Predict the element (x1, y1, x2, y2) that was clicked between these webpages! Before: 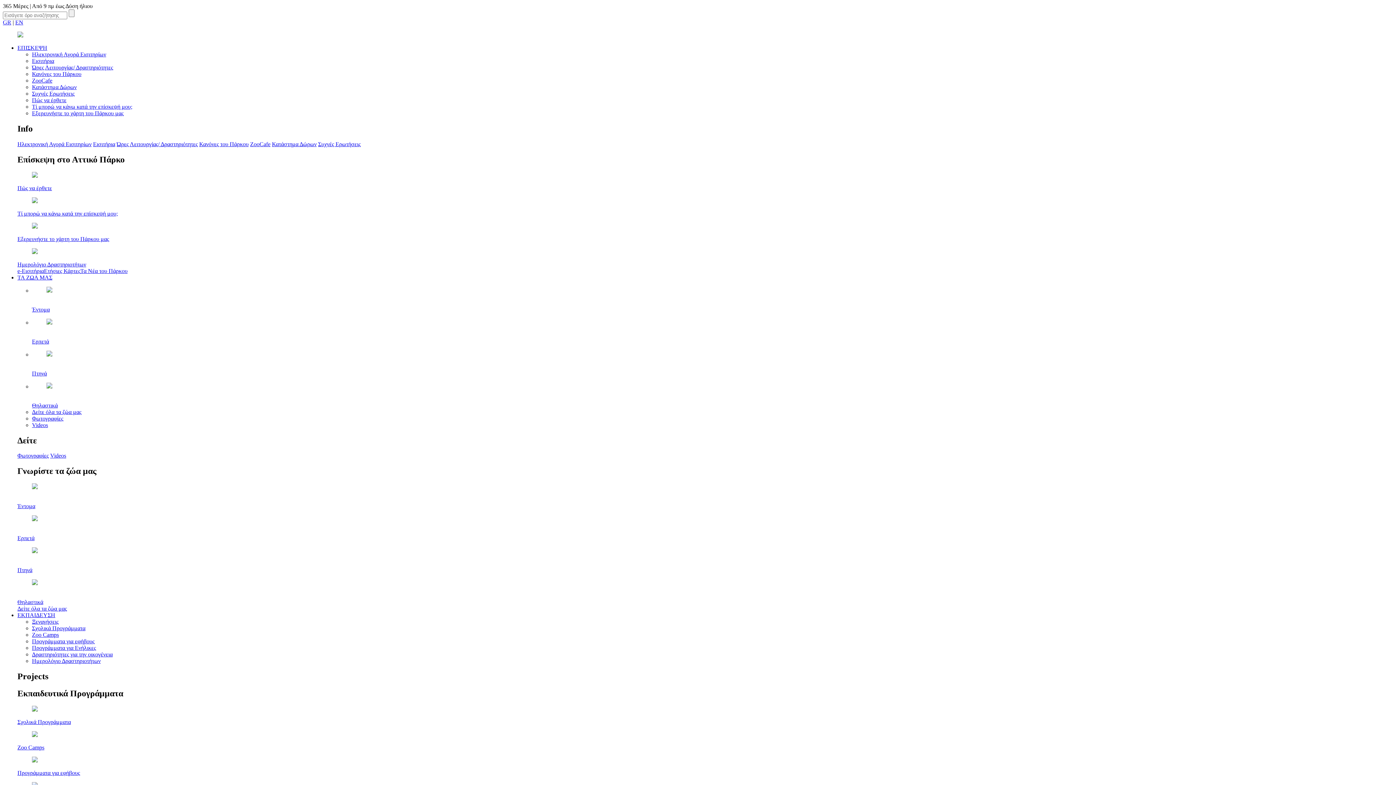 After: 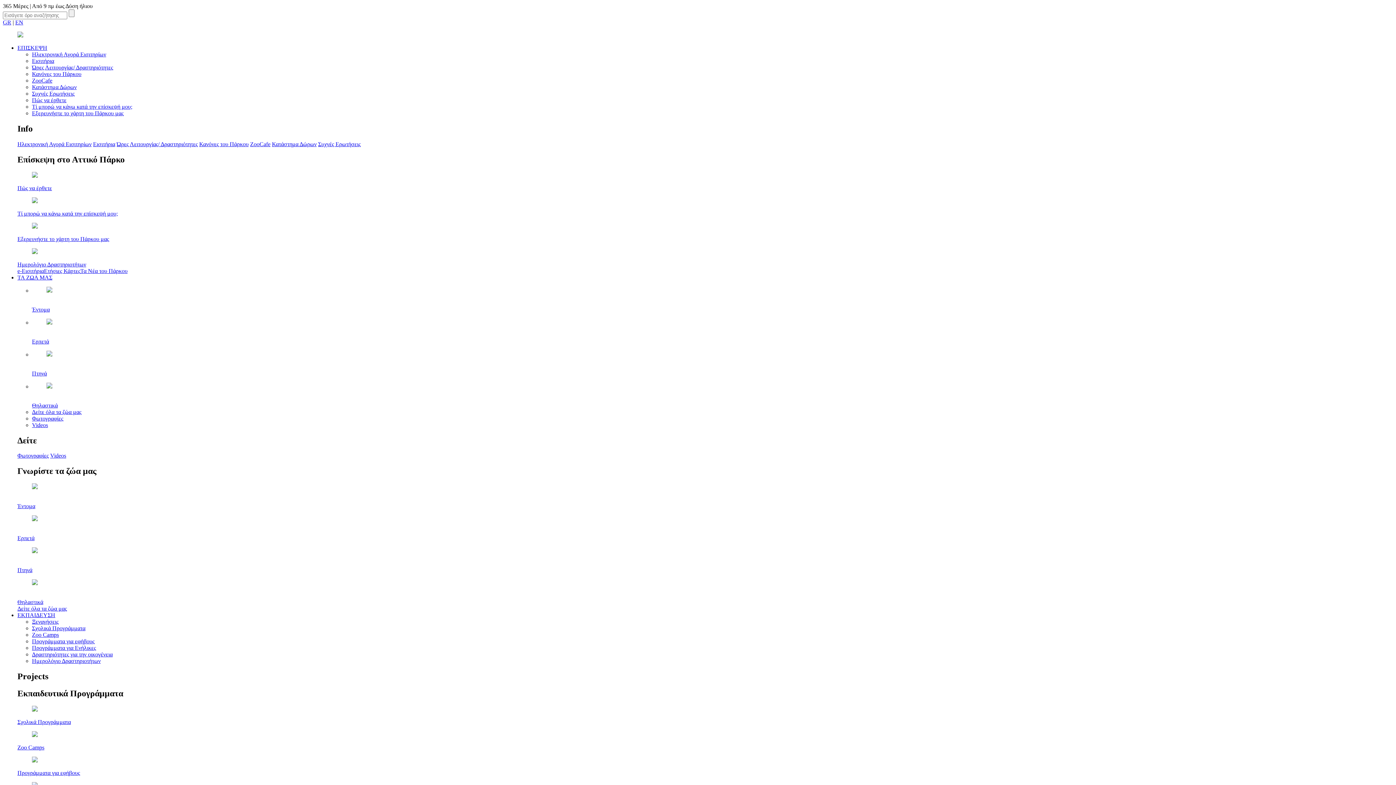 Action: label: Τί μπορώ να κάνω κατά την επίσκεψή μου; bbox: (17, 197, 1393, 216)